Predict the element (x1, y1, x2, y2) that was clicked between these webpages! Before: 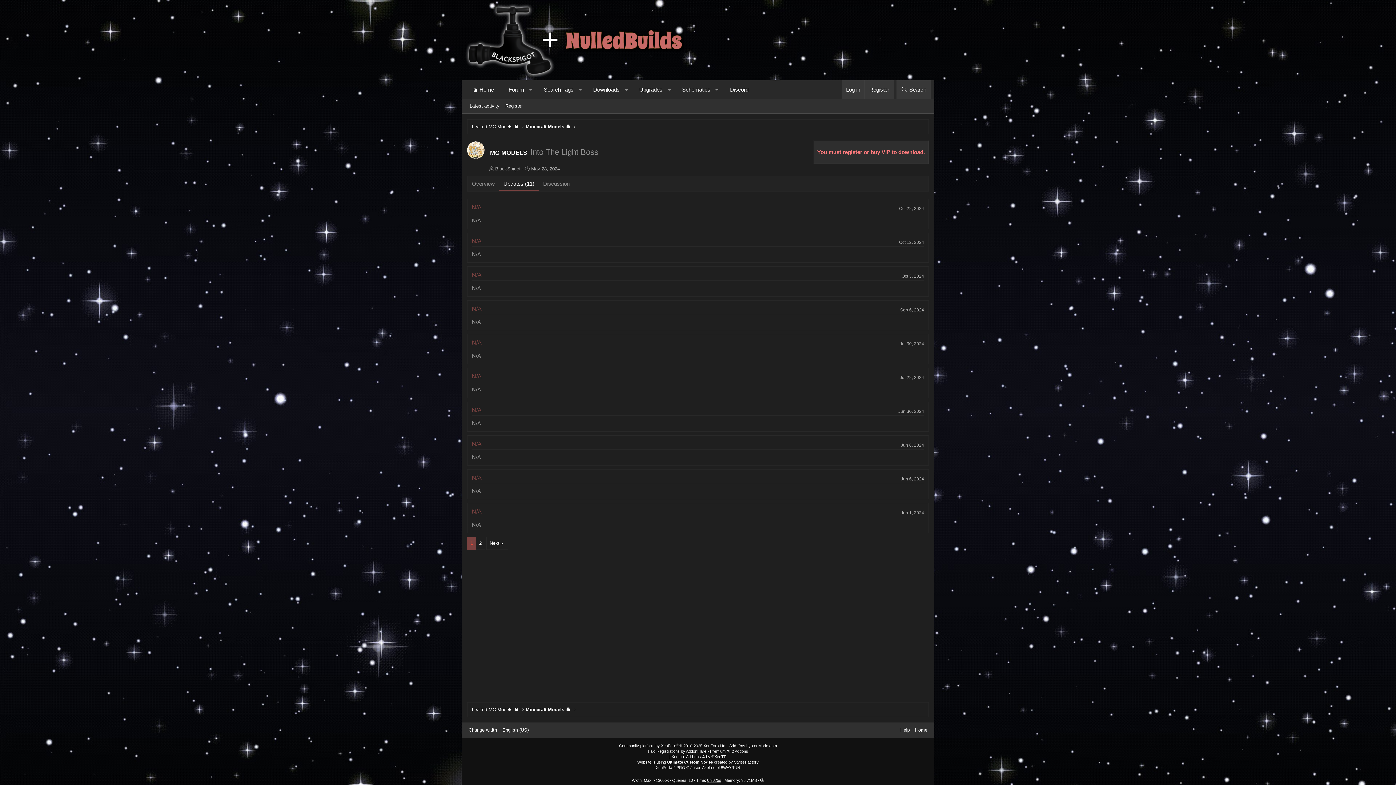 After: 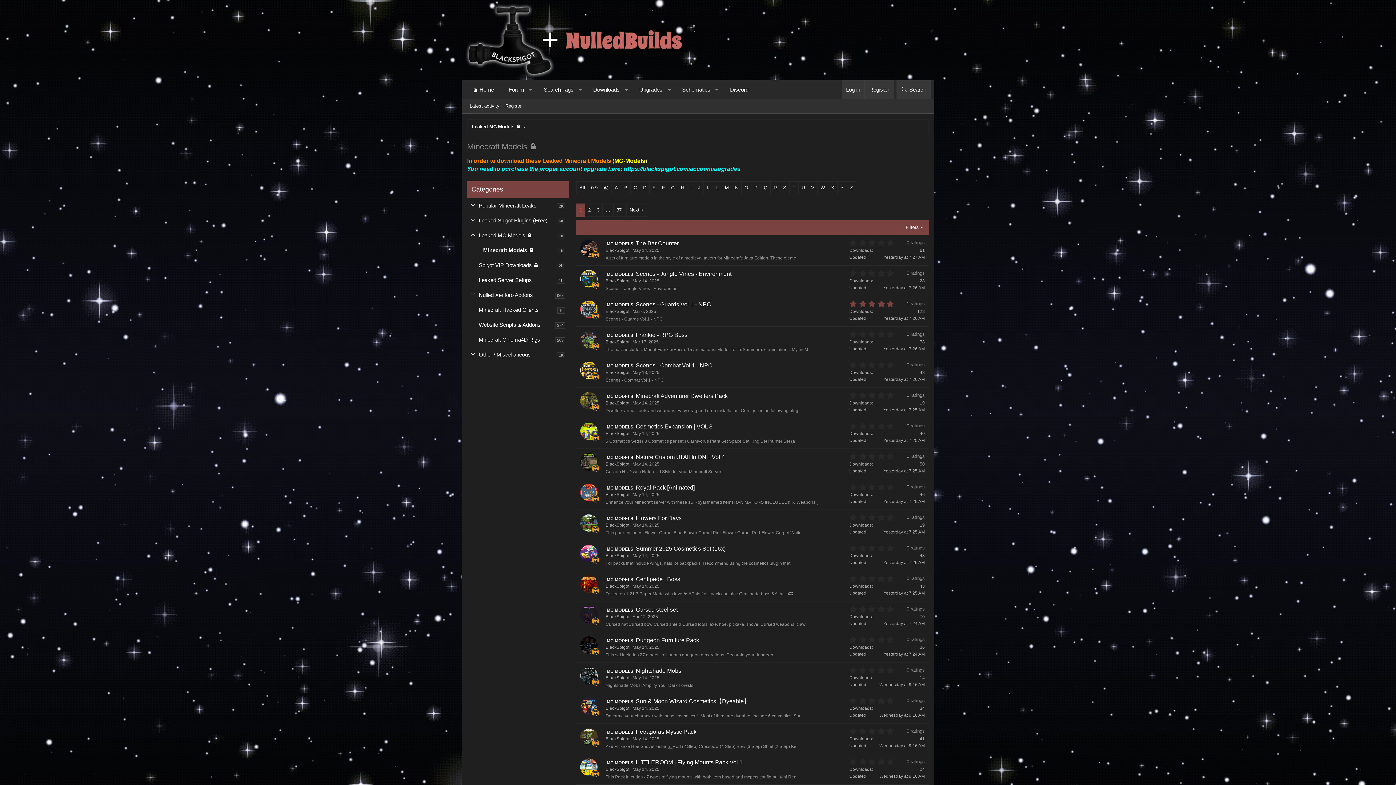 Action: bbox: (523, 705, 572, 714) label: Minecraft Models 🔒